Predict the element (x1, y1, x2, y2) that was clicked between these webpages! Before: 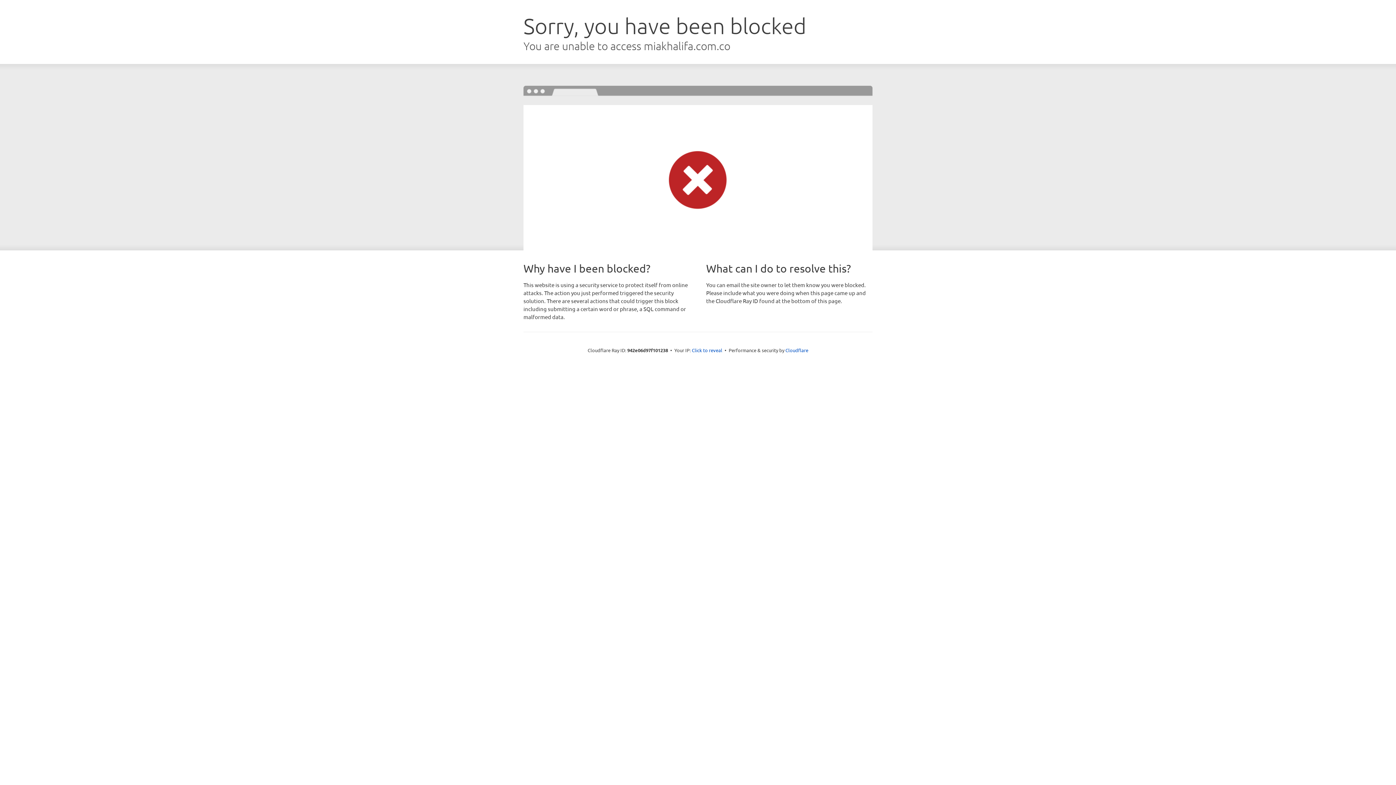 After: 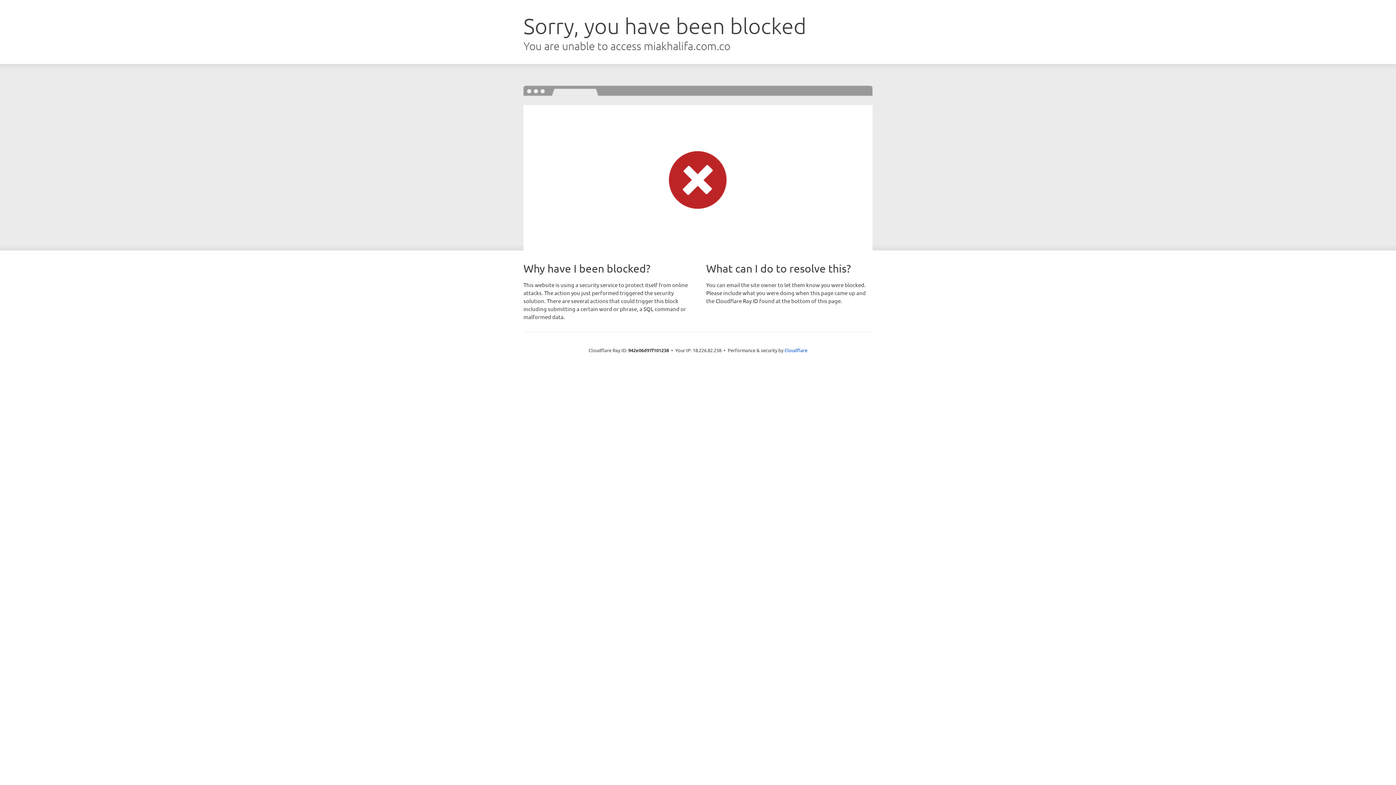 Action: label: Click to reveal bbox: (692, 346, 722, 353)